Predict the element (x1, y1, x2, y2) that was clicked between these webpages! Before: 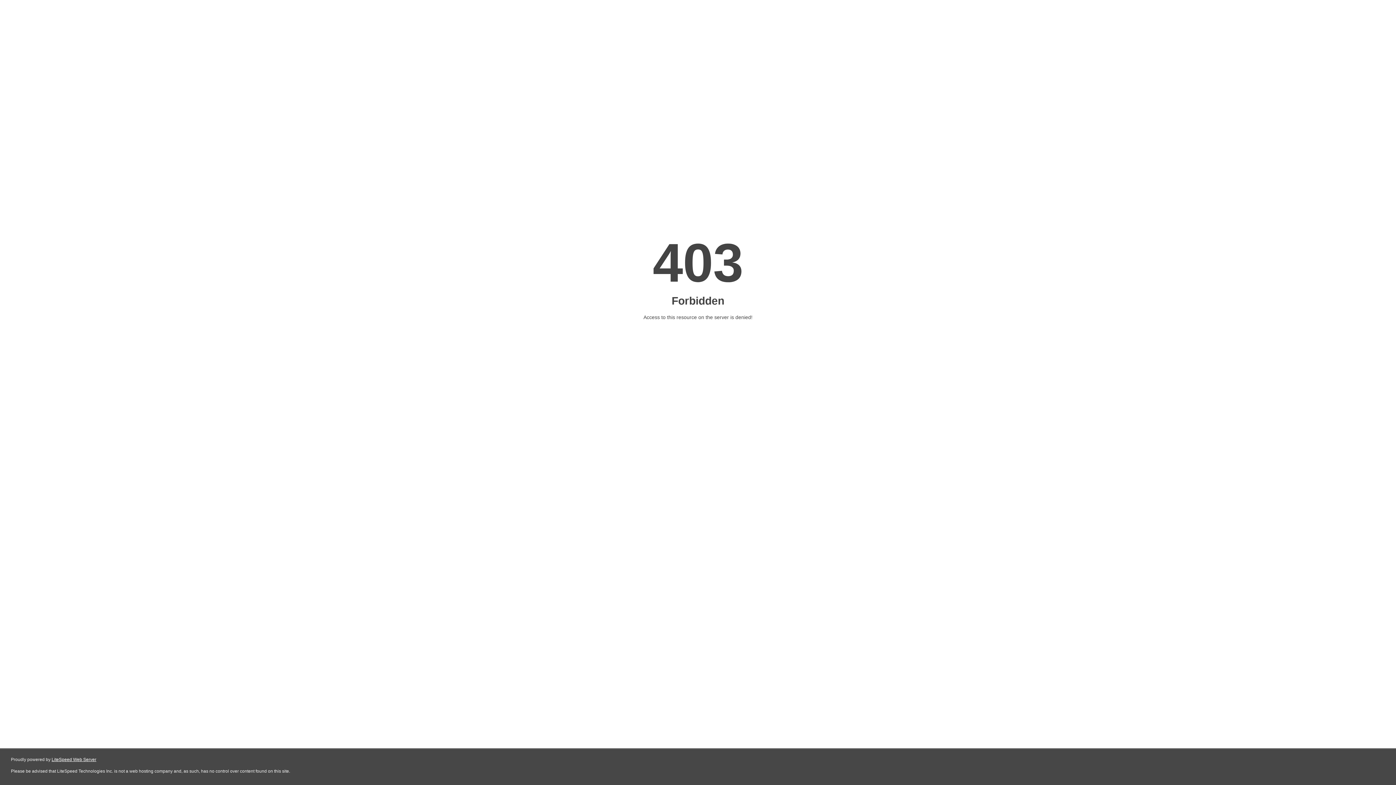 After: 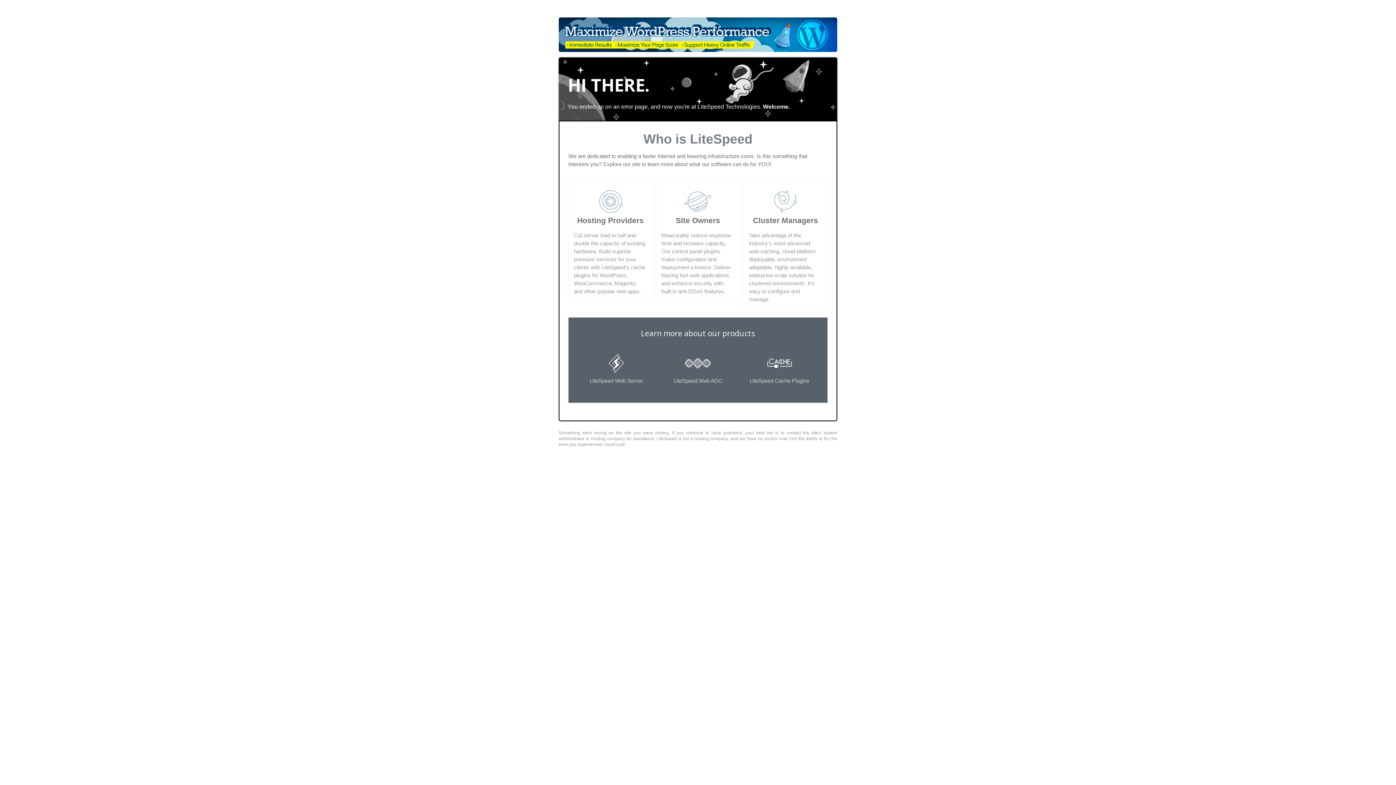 Action: bbox: (51, 757, 96, 762) label: LiteSpeed Web Server